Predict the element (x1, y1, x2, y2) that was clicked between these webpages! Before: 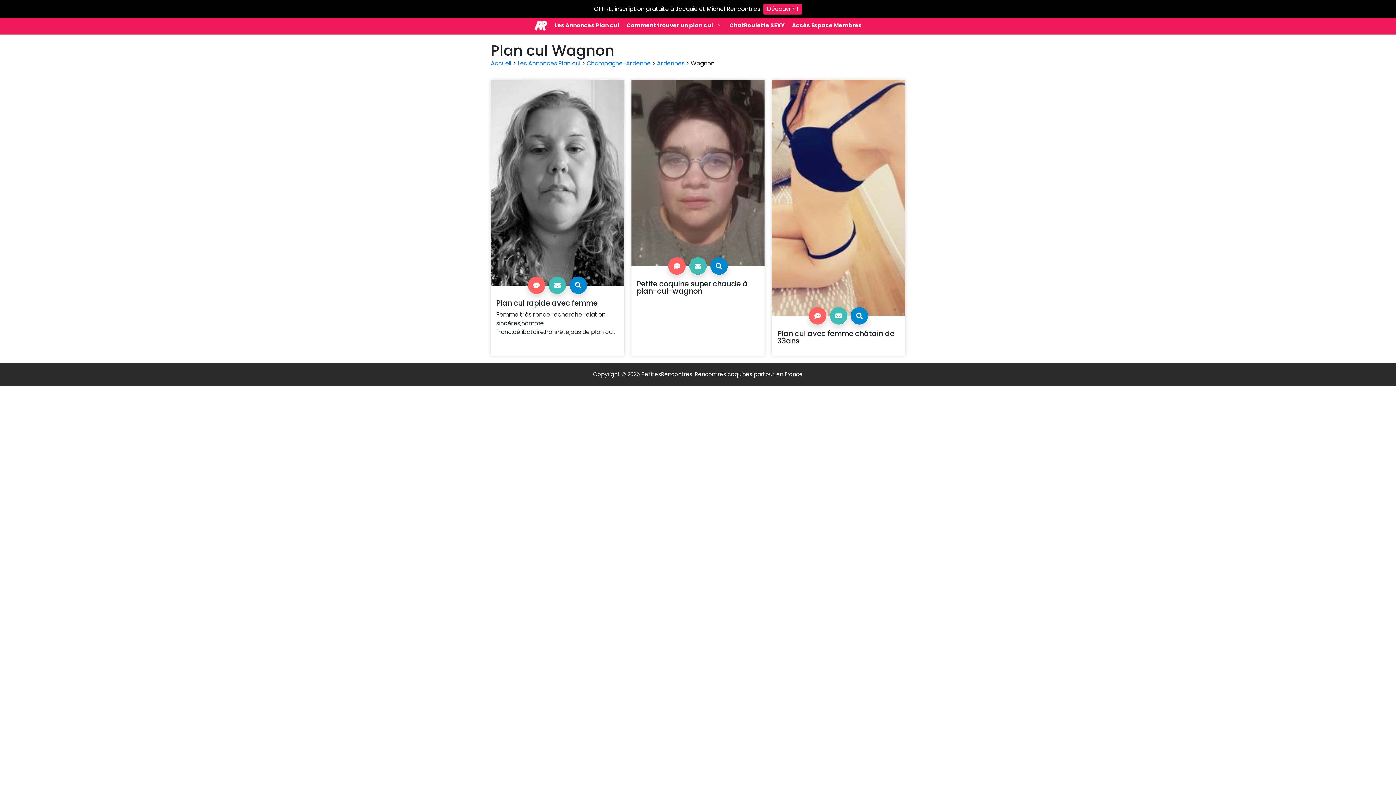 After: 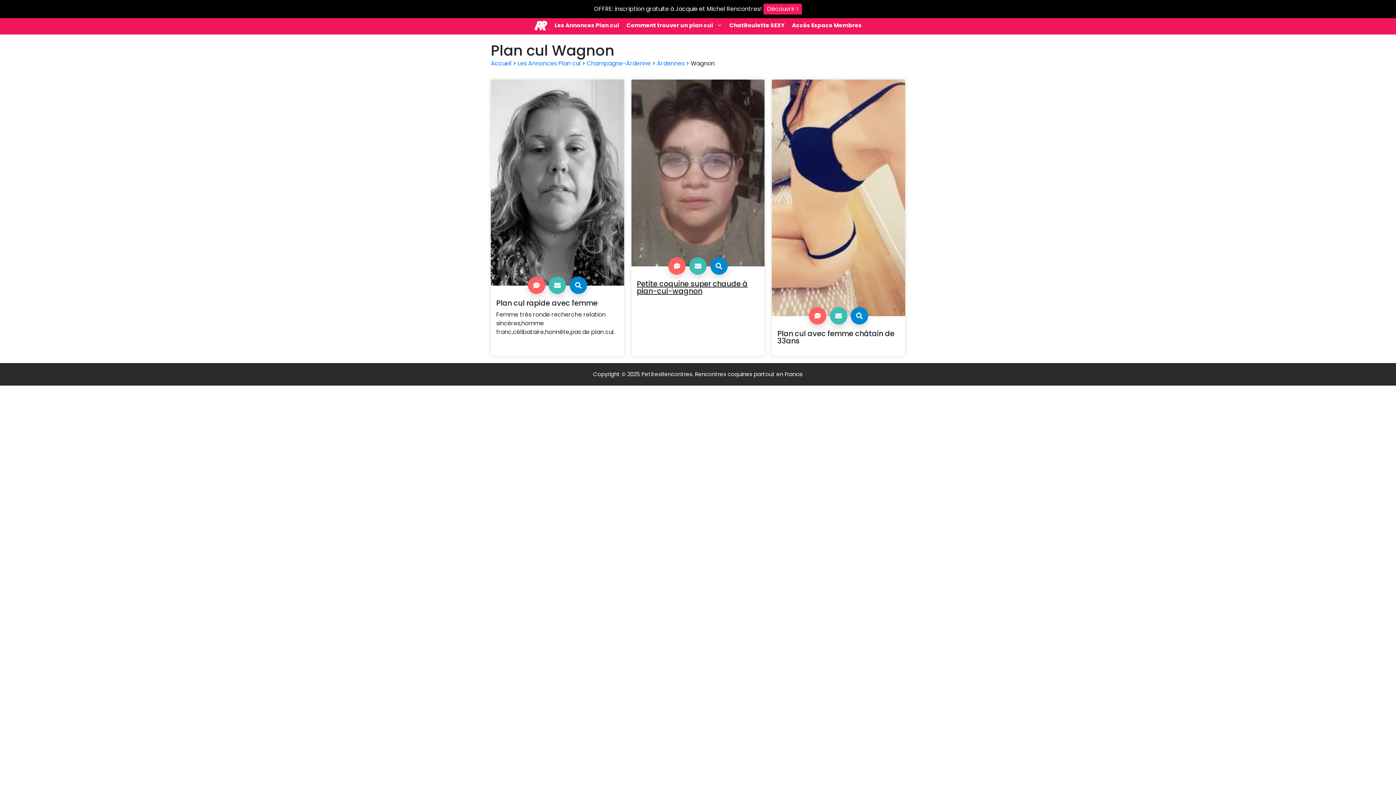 Action: bbox: (636, 280, 759, 294) label: Petite coquine super chaude à plan-cul-wagnon